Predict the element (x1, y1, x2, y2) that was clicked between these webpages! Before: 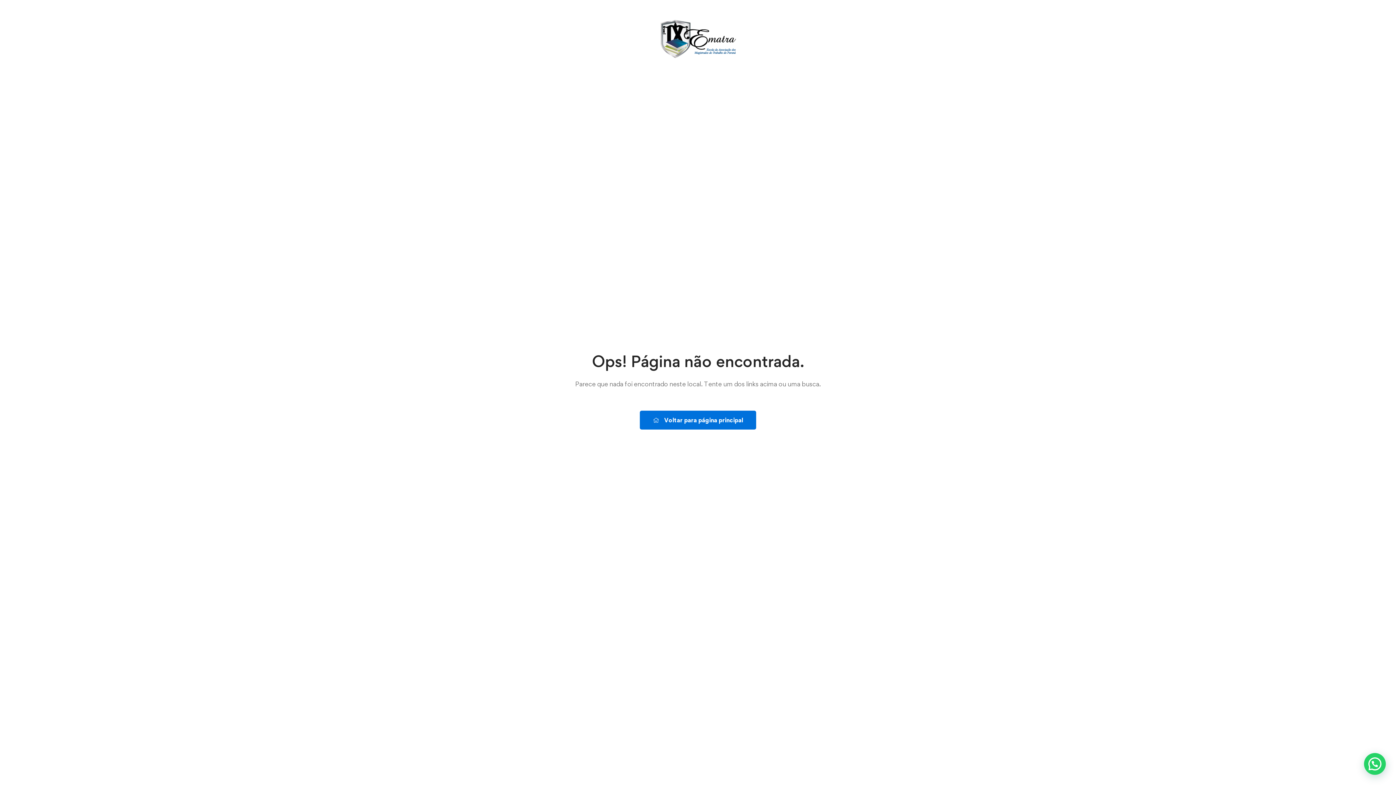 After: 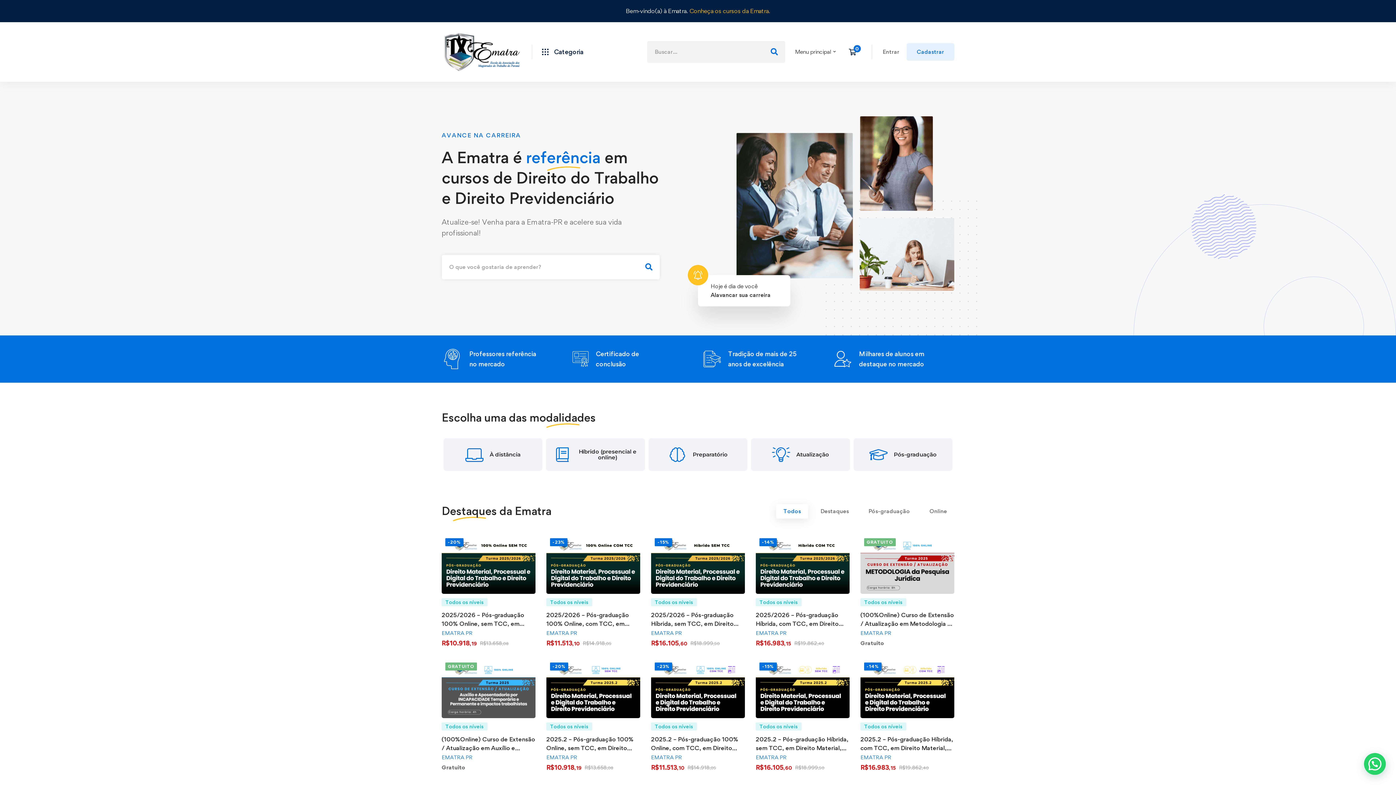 Action: bbox: (640, 410, 756, 429) label: Voltar para página principal